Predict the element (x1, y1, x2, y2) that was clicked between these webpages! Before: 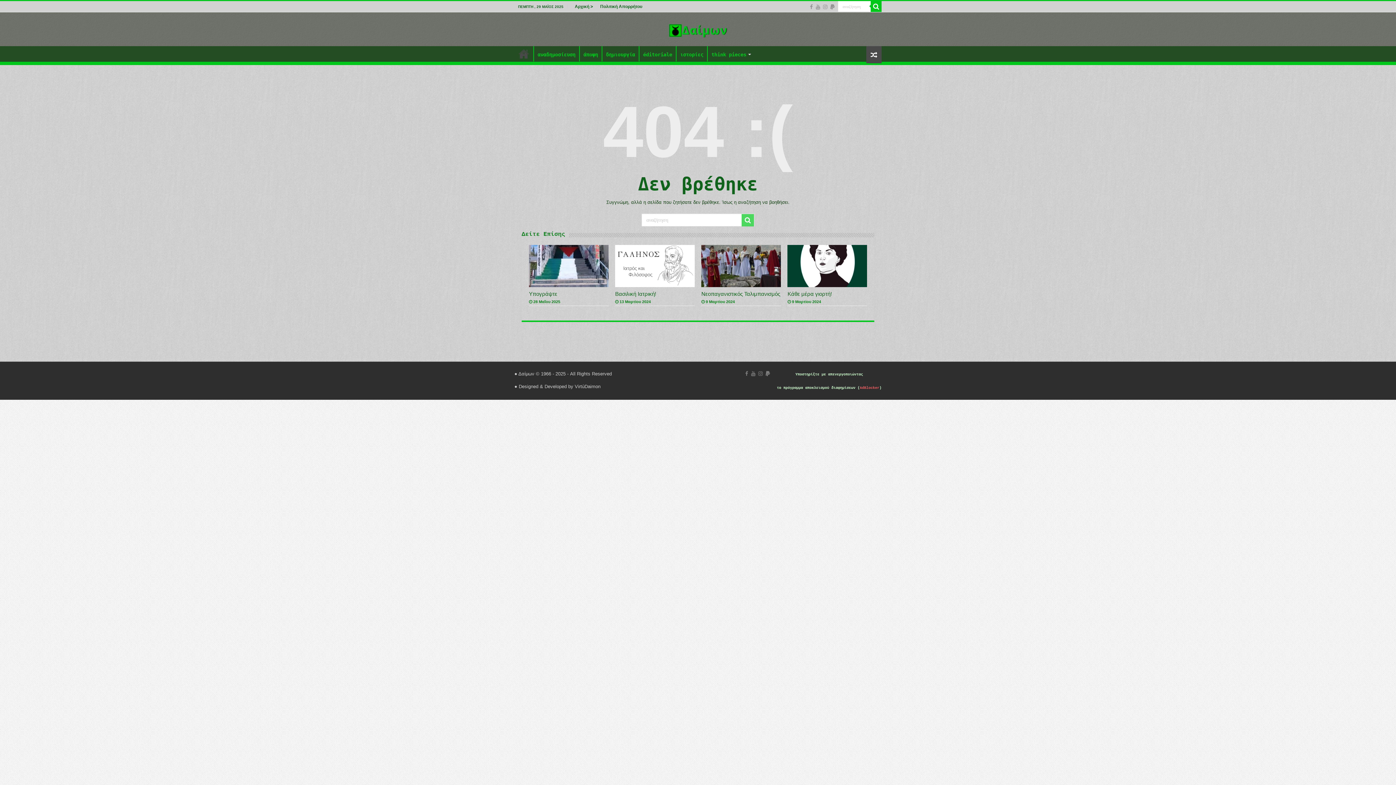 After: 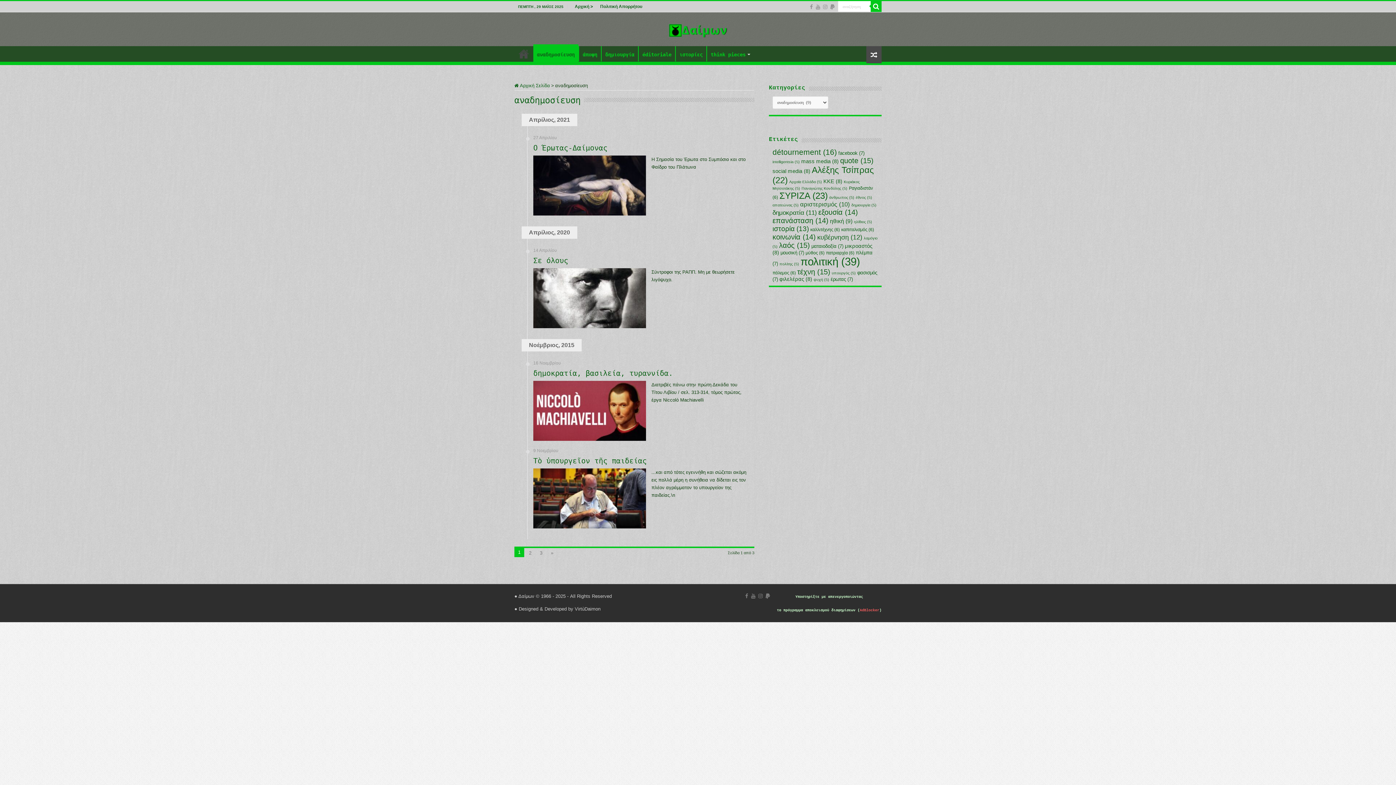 Action: bbox: (533, 46, 579, 61) label: αναδημοσίευση